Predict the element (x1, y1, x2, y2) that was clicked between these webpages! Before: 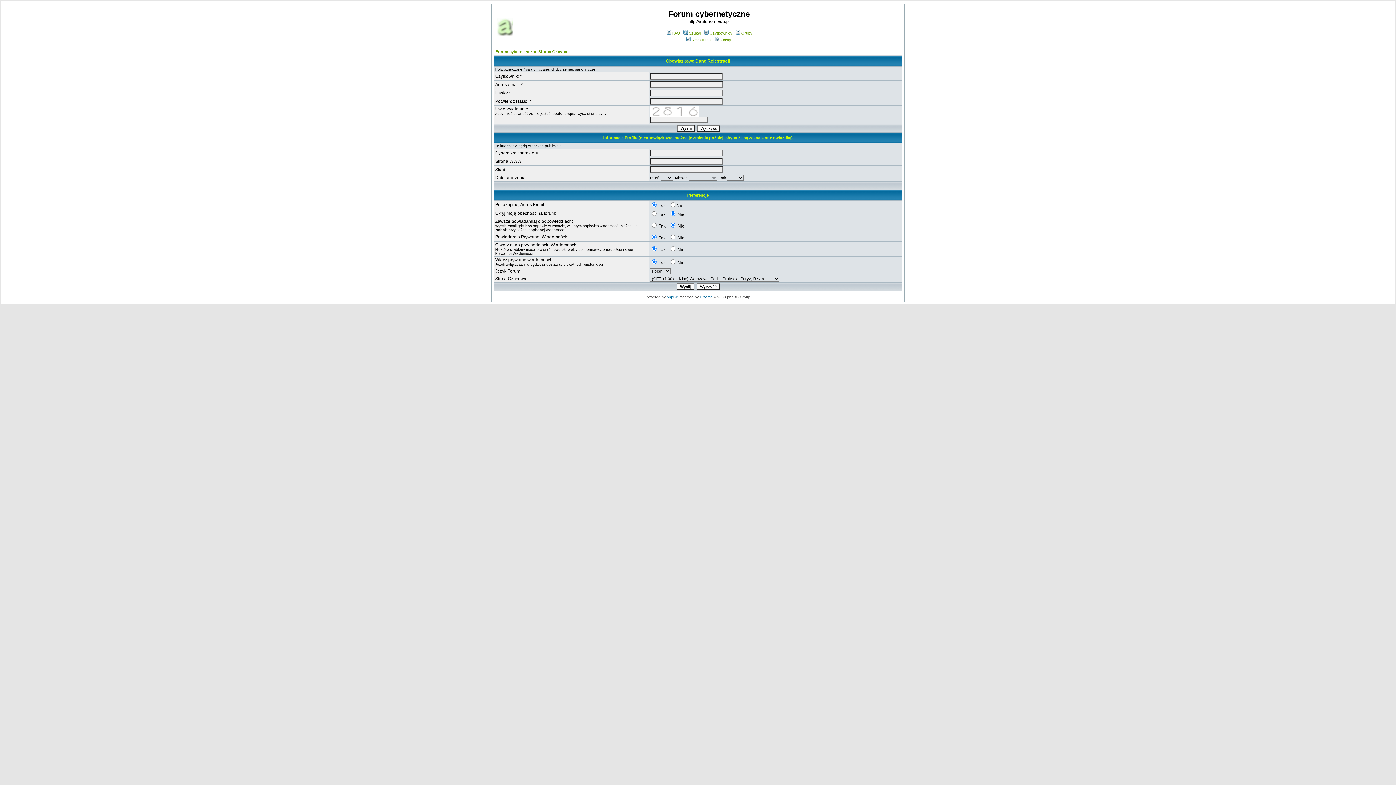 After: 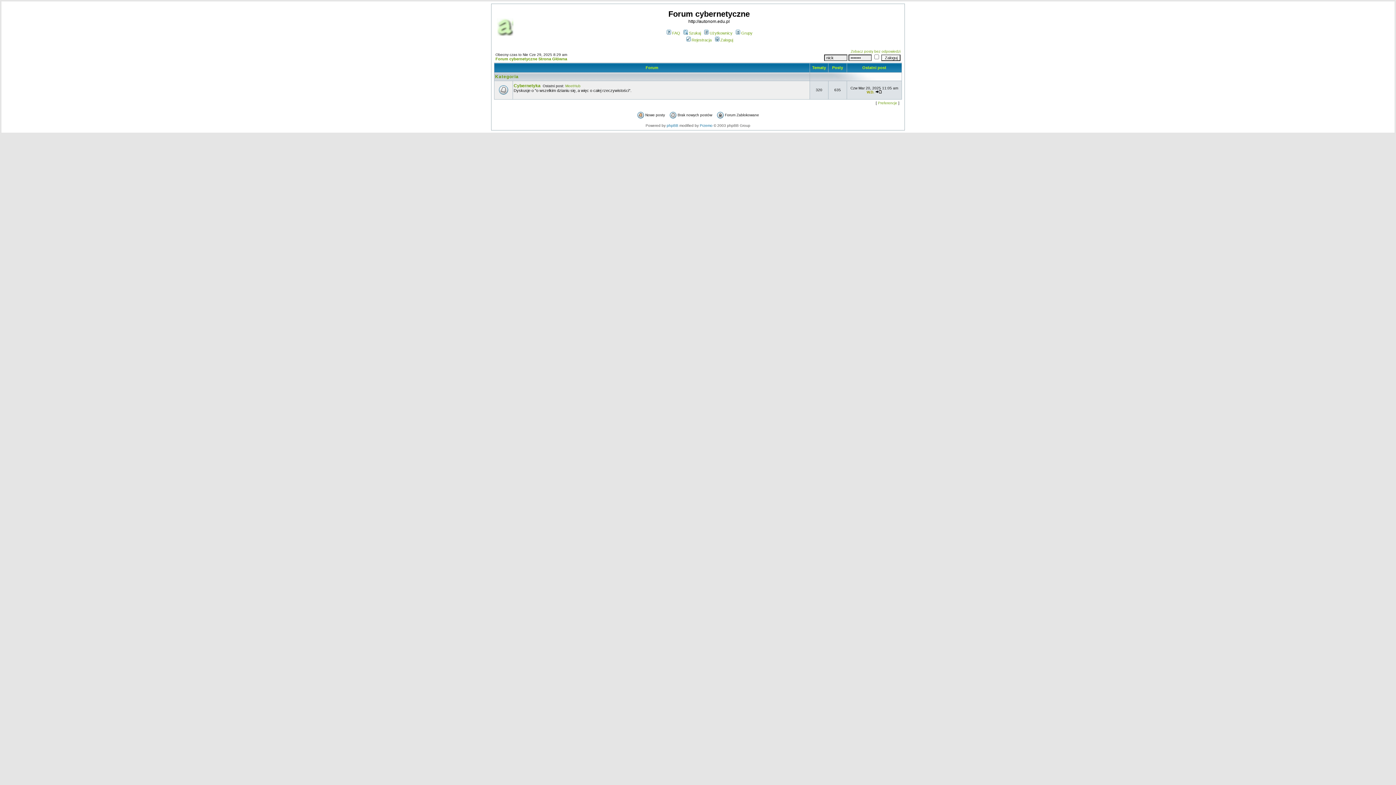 Action: bbox: (497, 32, 513, 37)